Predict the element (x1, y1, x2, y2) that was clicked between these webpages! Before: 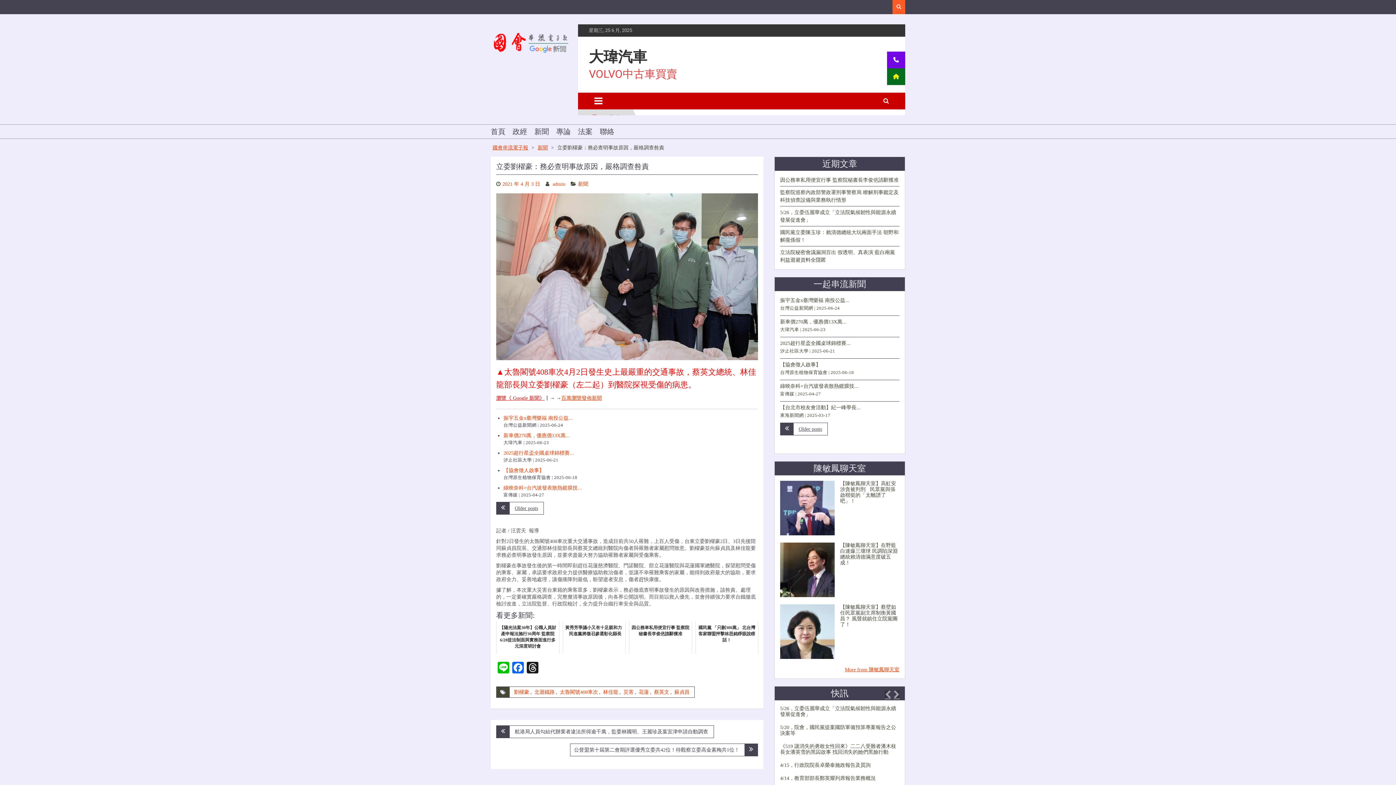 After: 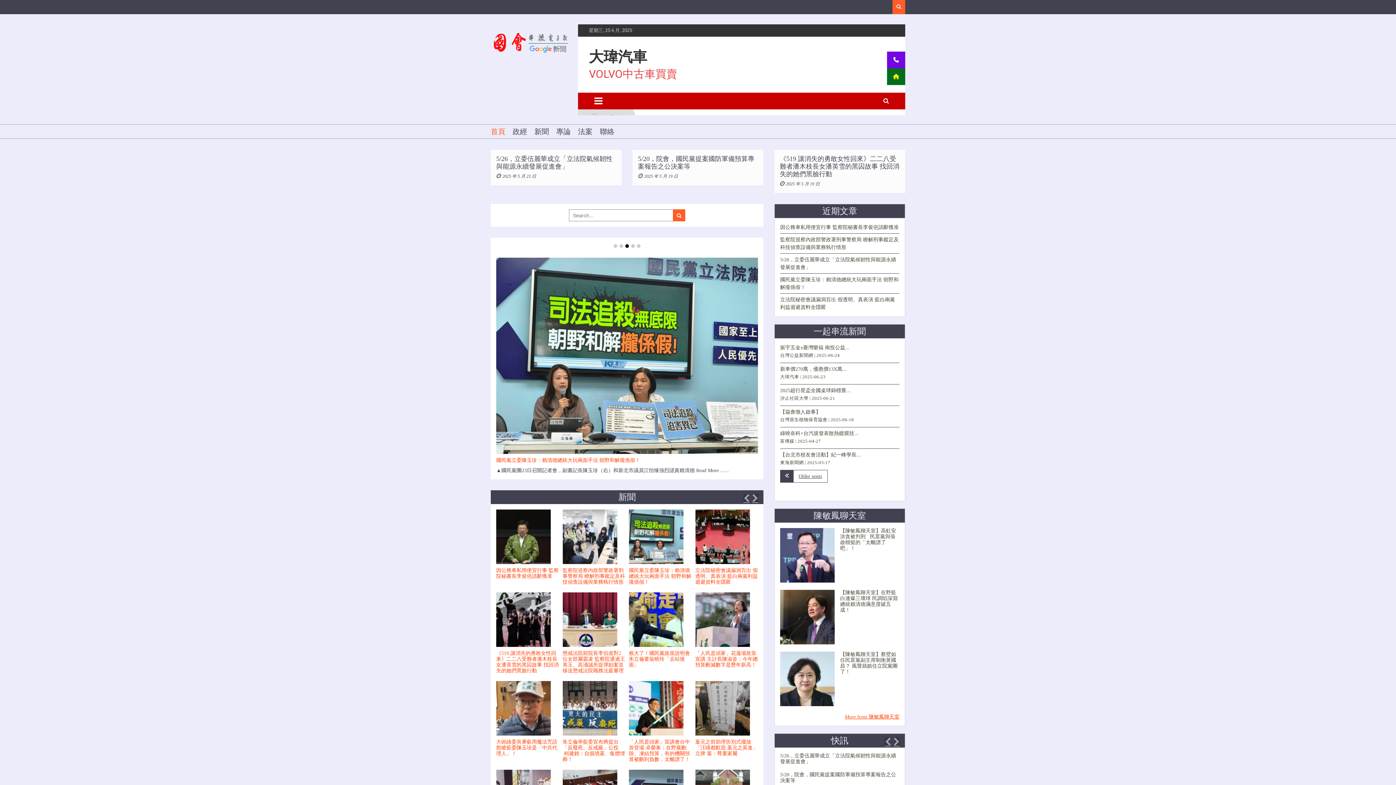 Action: bbox: (490, 33, 572, 46)